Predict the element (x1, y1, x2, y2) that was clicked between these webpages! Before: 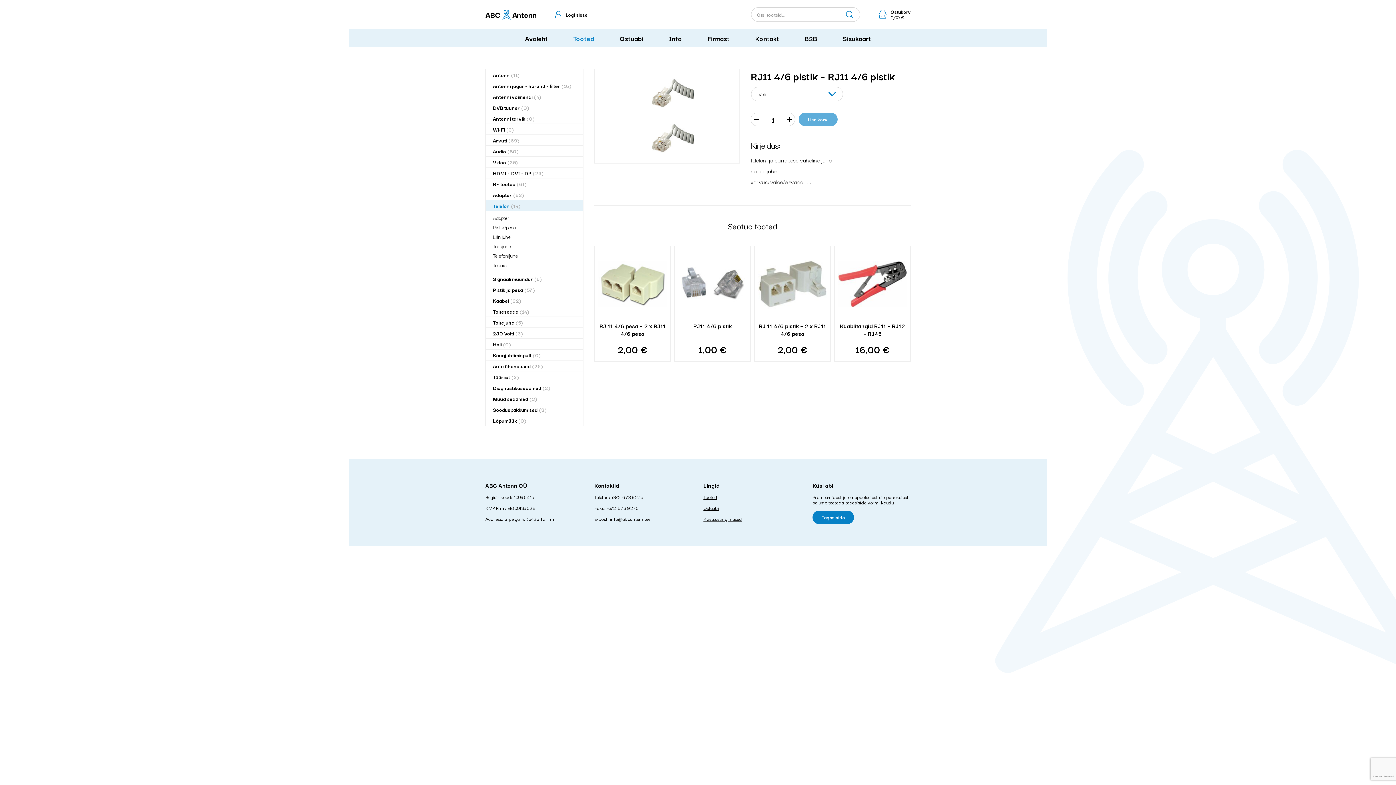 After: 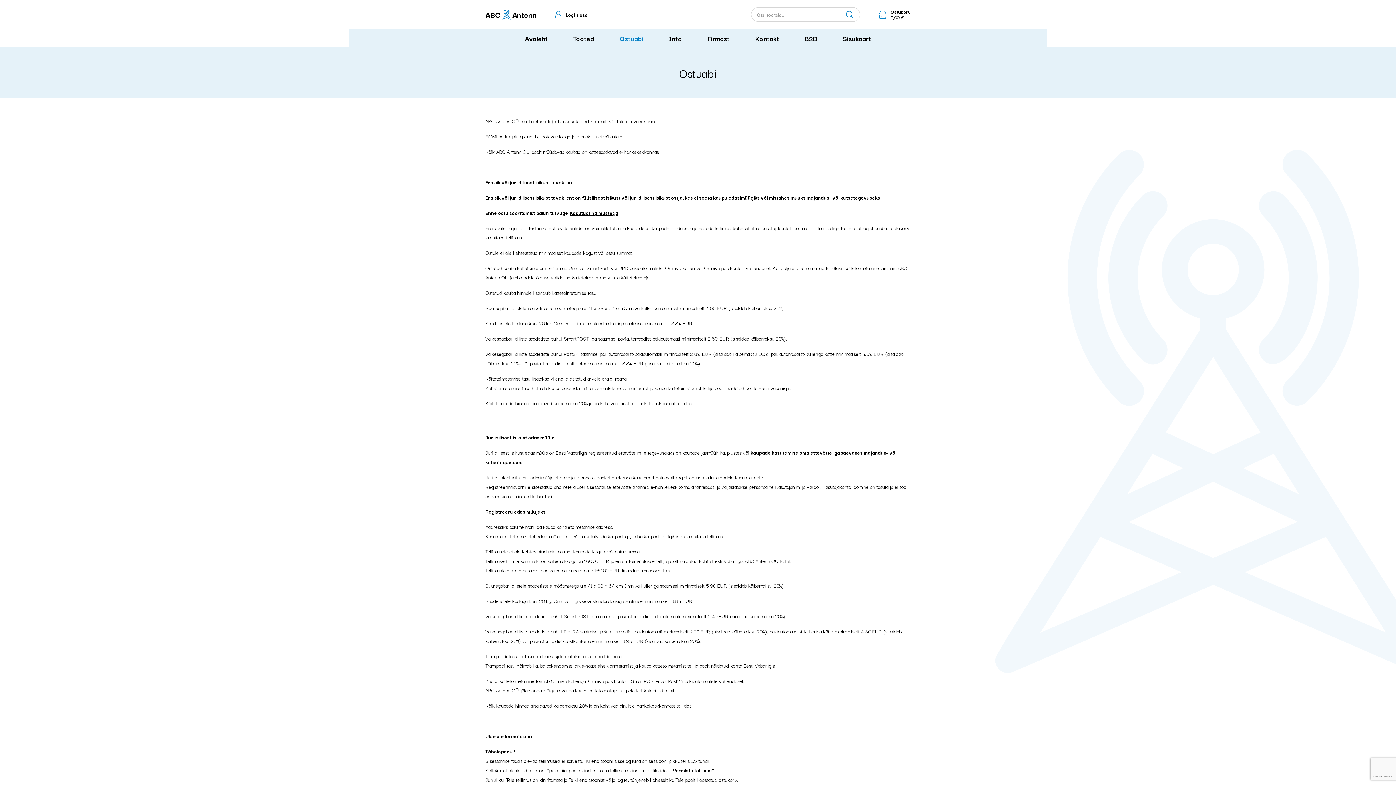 Action: label: Ostuabi bbox: (703, 504, 719, 511)